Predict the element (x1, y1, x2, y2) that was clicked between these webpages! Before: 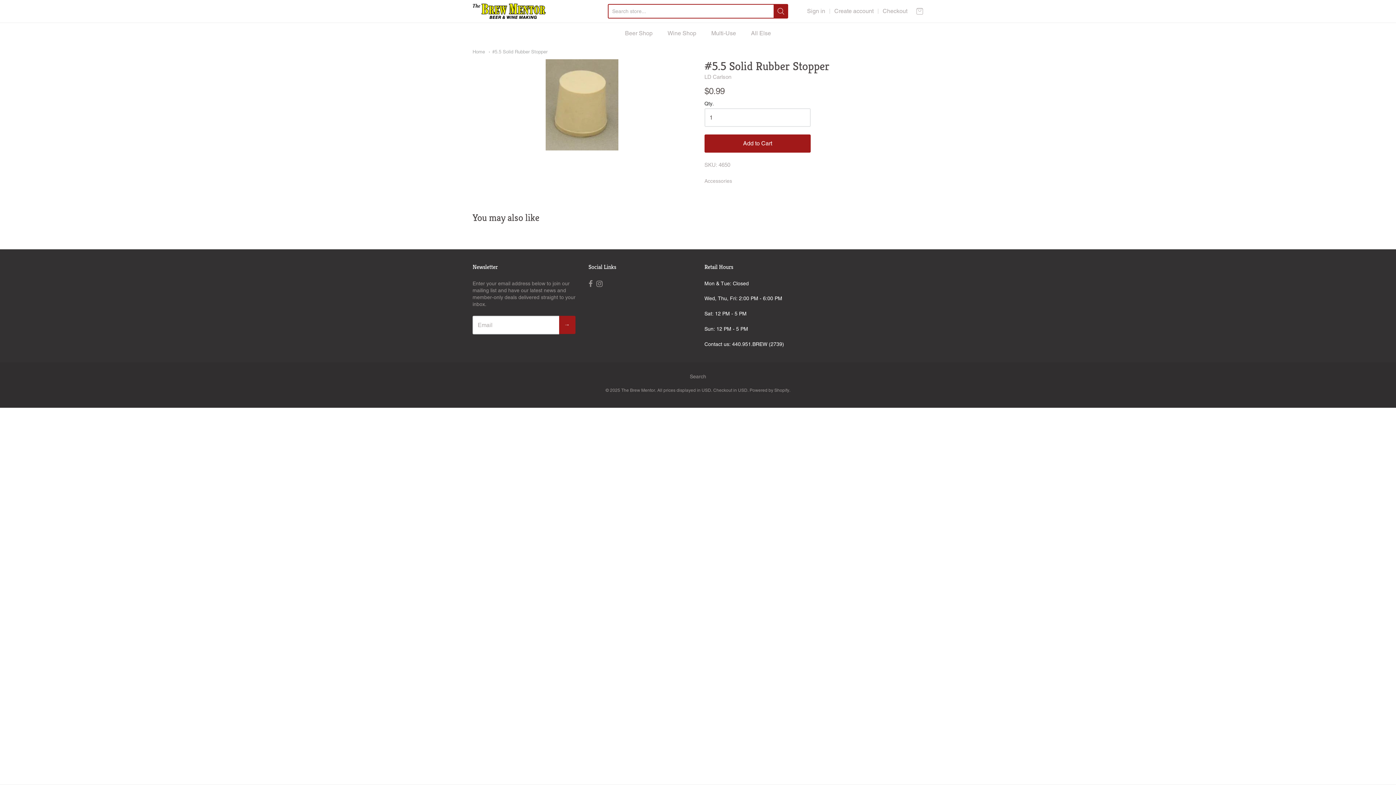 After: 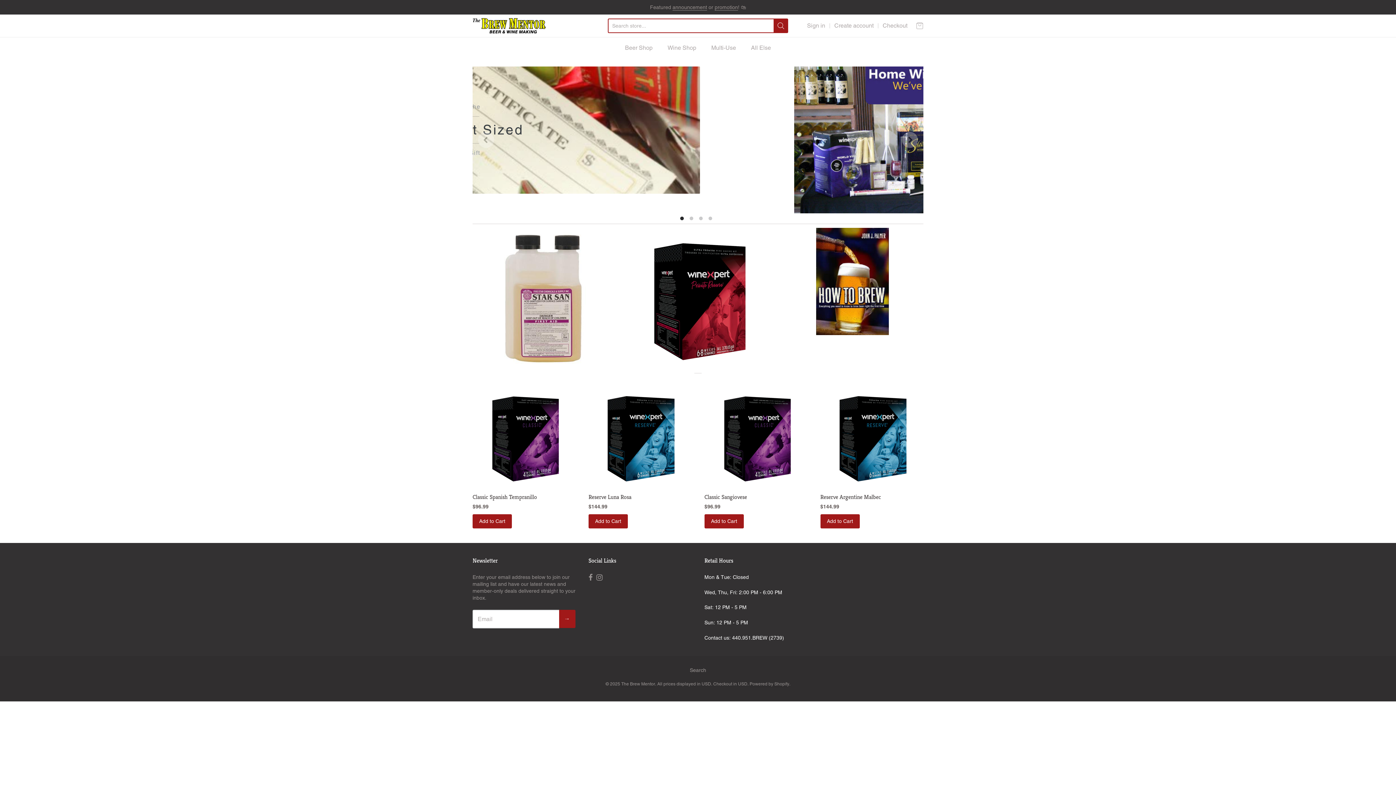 Action: label: Home bbox: (472, 49, 485, 54)